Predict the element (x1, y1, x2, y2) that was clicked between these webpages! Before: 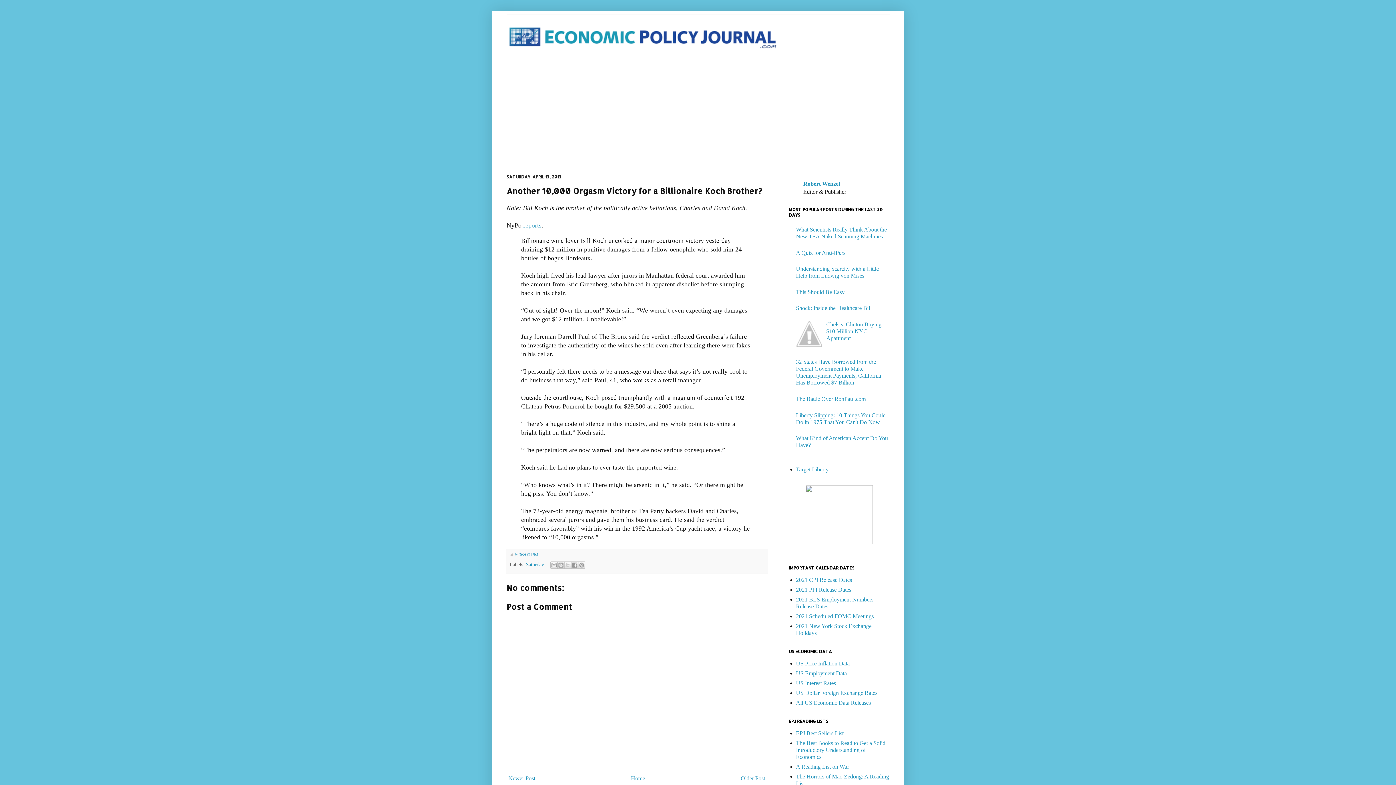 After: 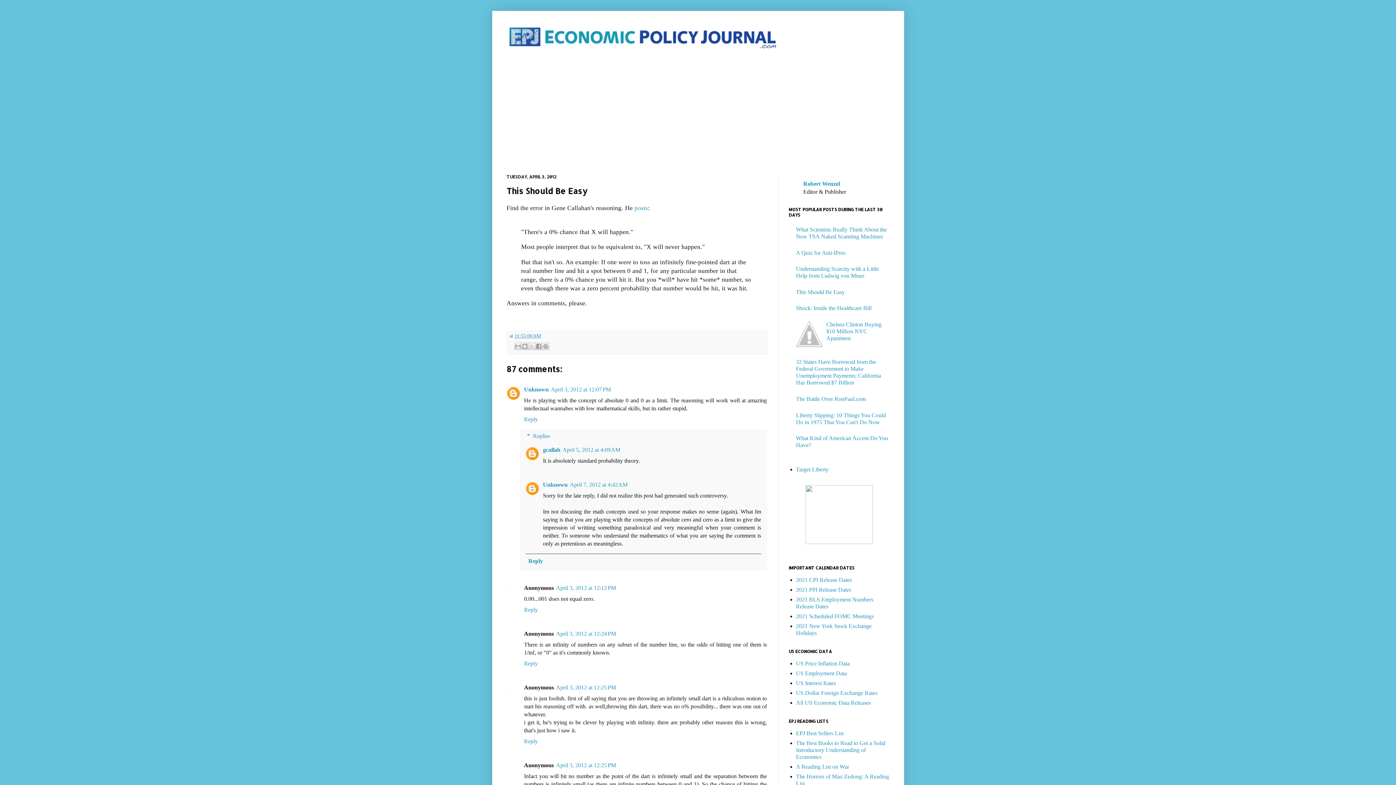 Action: bbox: (796, 289, 844, 295) label: This Should Be Easy